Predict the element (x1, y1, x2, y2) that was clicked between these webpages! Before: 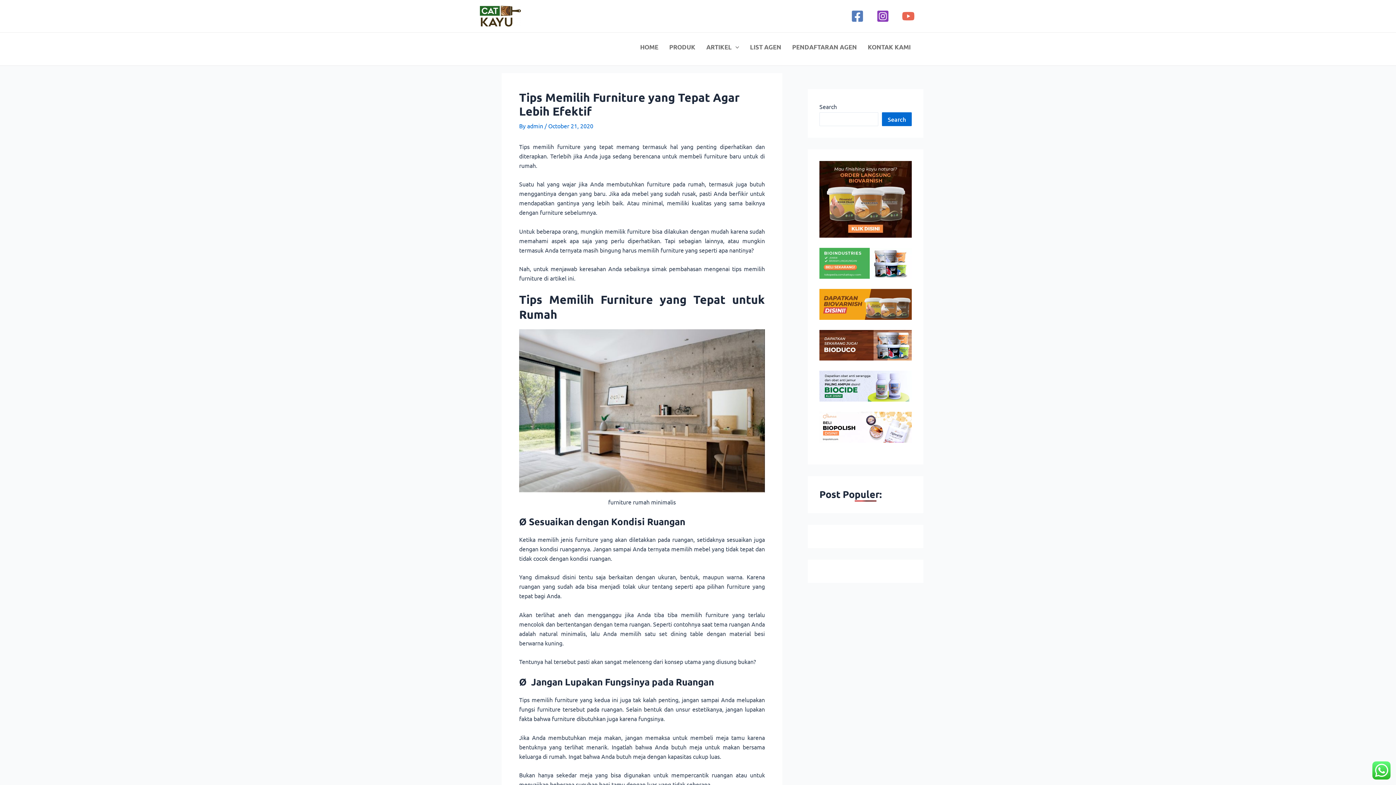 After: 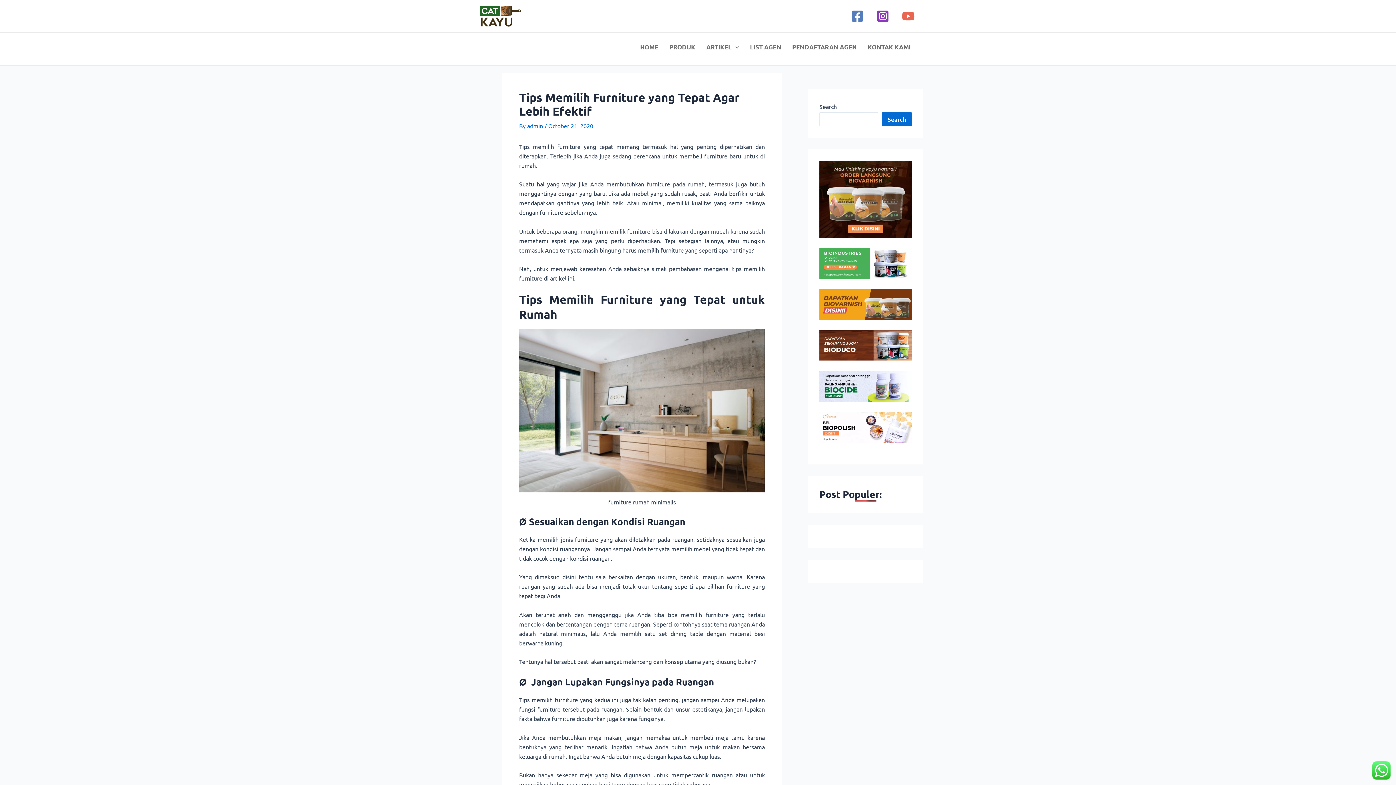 Action: bbox: (819, 330, 912, 360)